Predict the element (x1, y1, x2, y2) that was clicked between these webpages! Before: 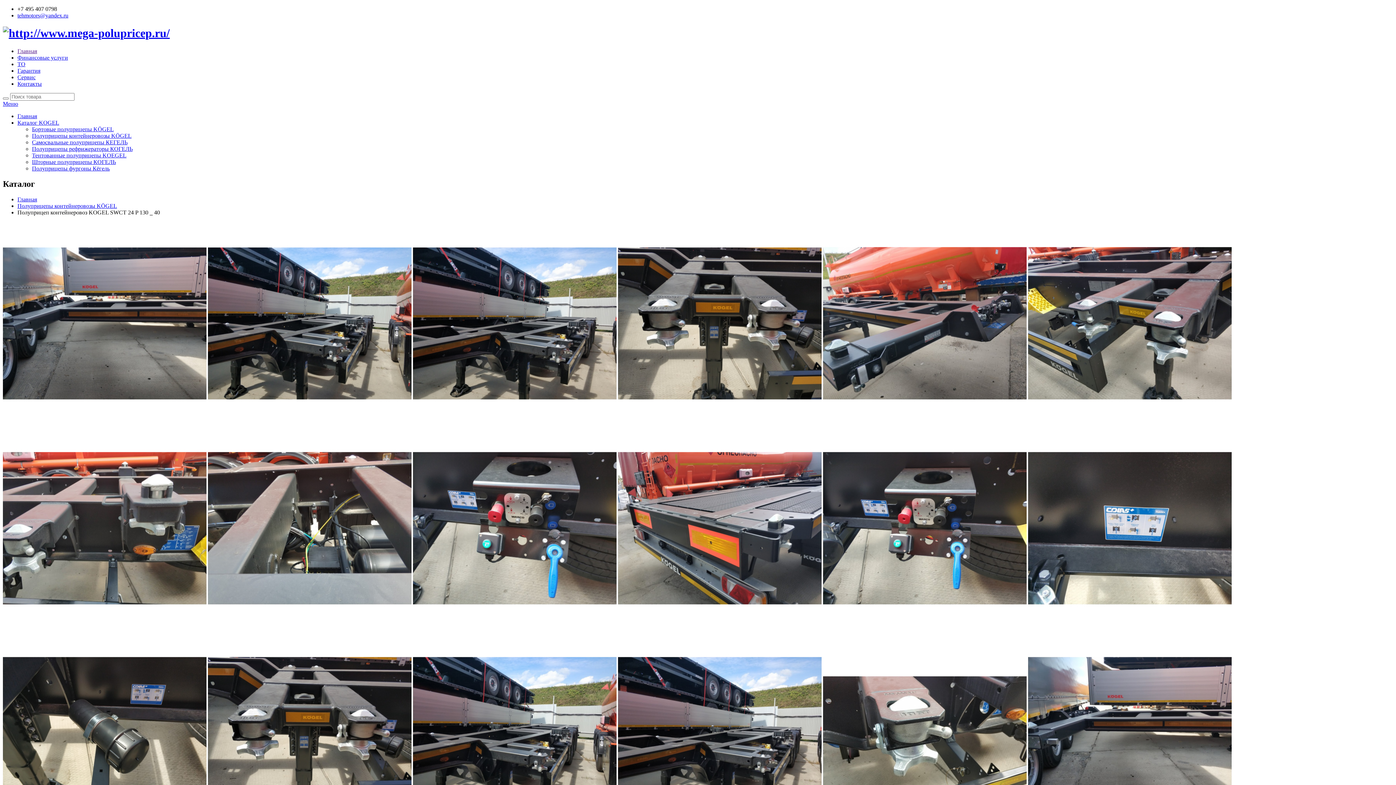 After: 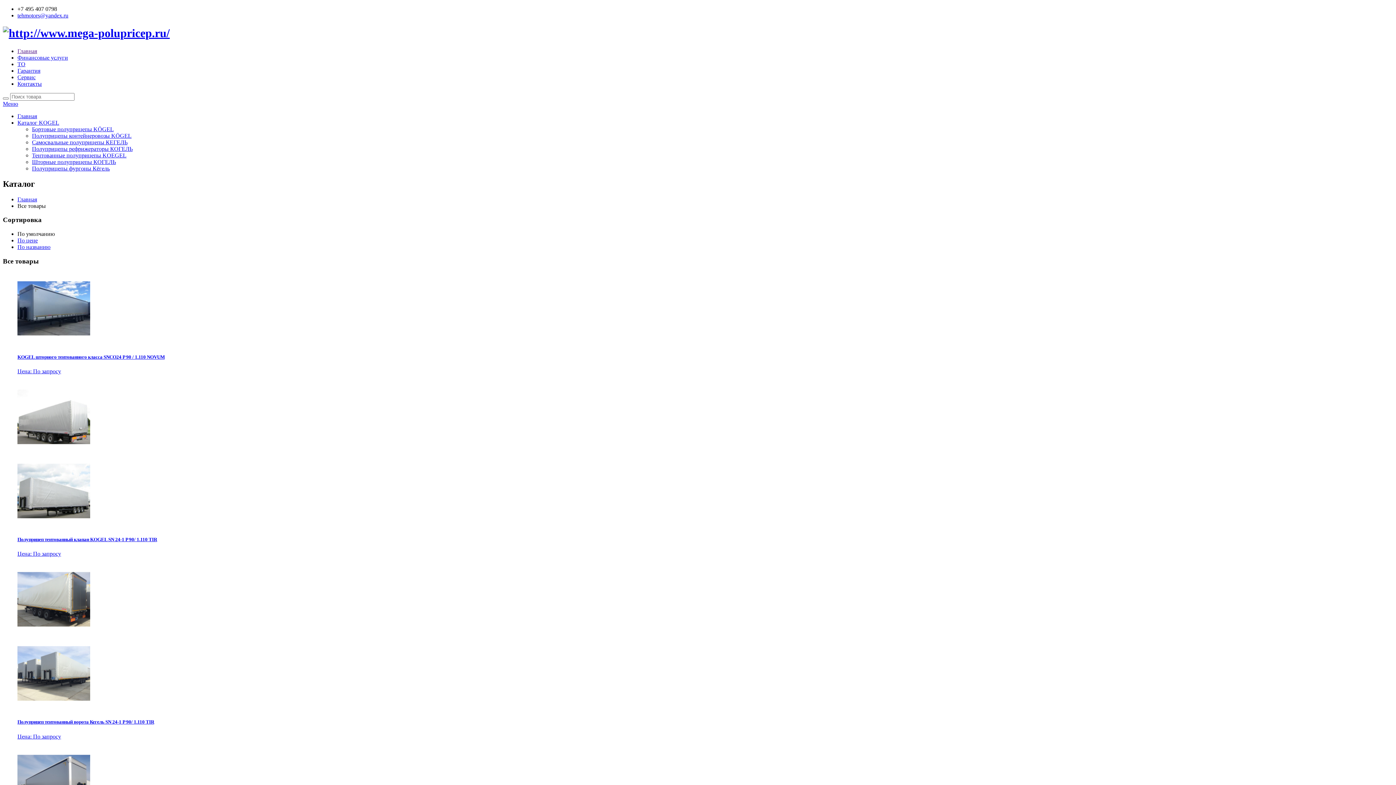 Action: bbox: (2, 97, 8, 99)